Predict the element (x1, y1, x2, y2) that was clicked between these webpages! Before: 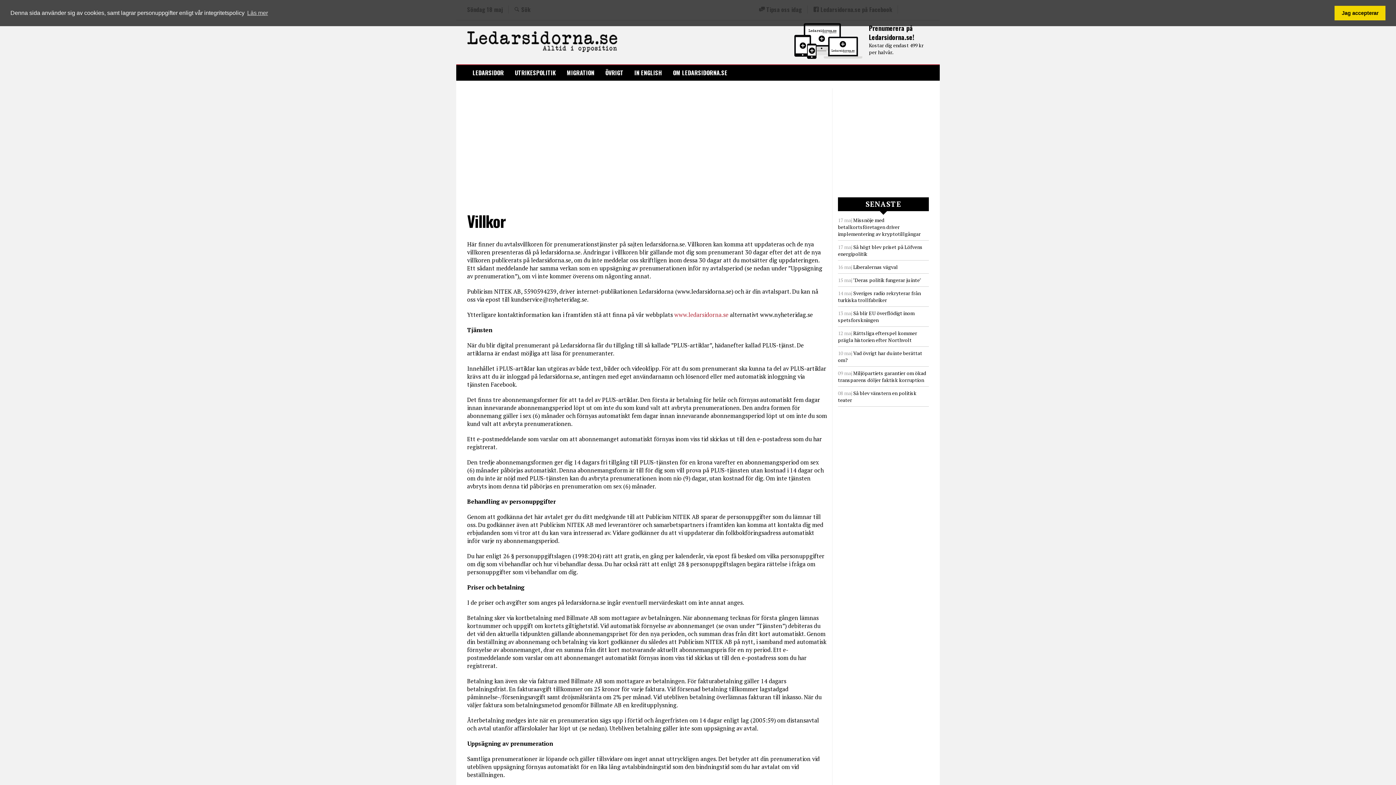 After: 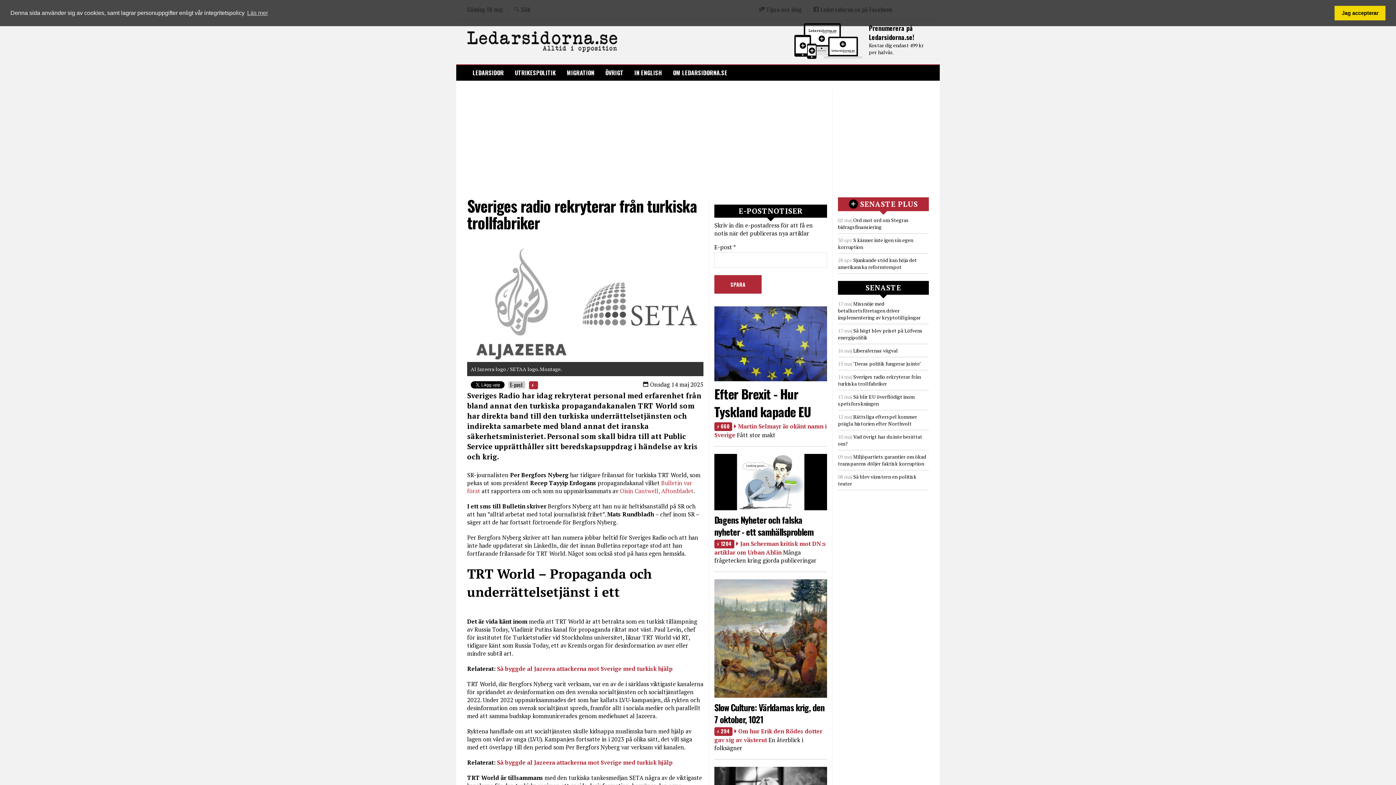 Action: bbox: (838, 289, 921, 303) label: 14 maj Sveriges radio rekryterar från turkiska trollfabriker